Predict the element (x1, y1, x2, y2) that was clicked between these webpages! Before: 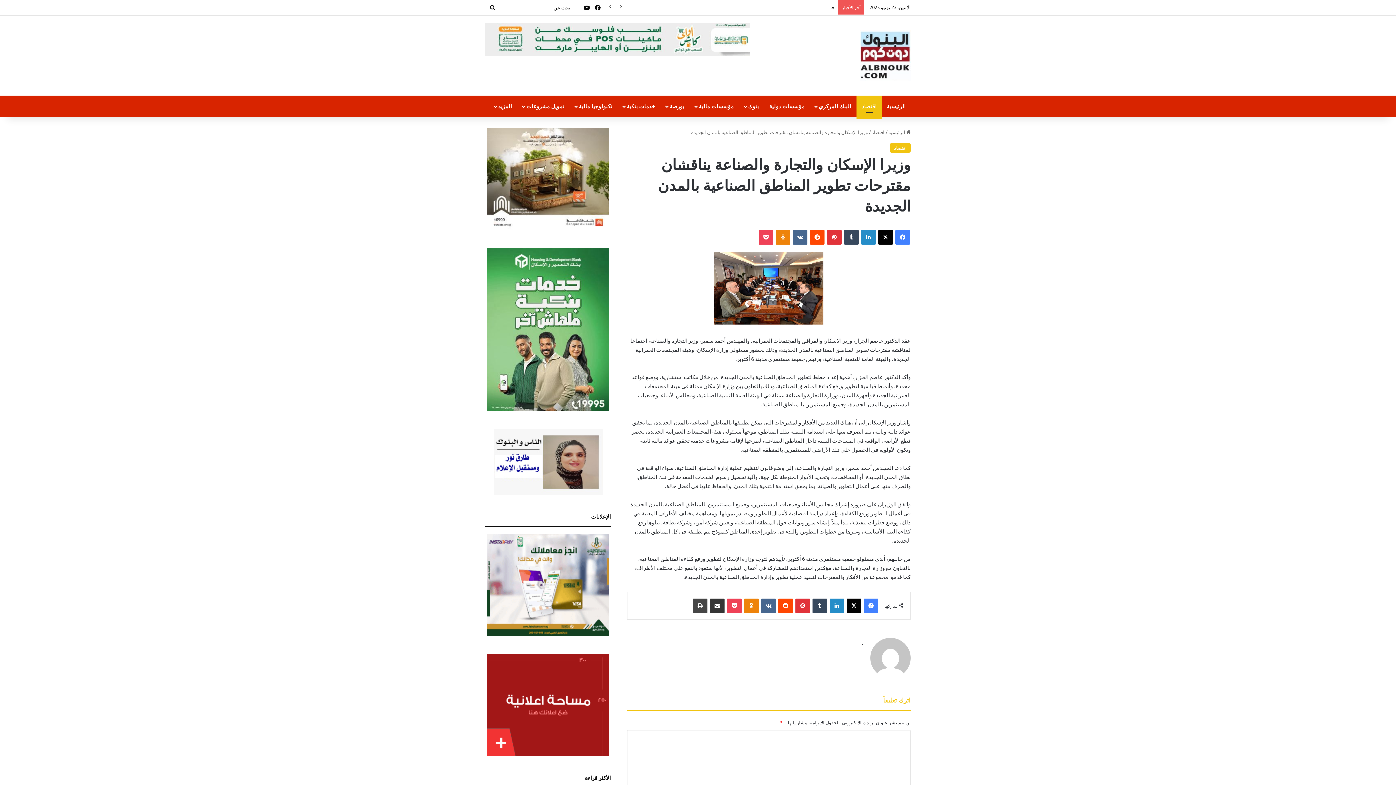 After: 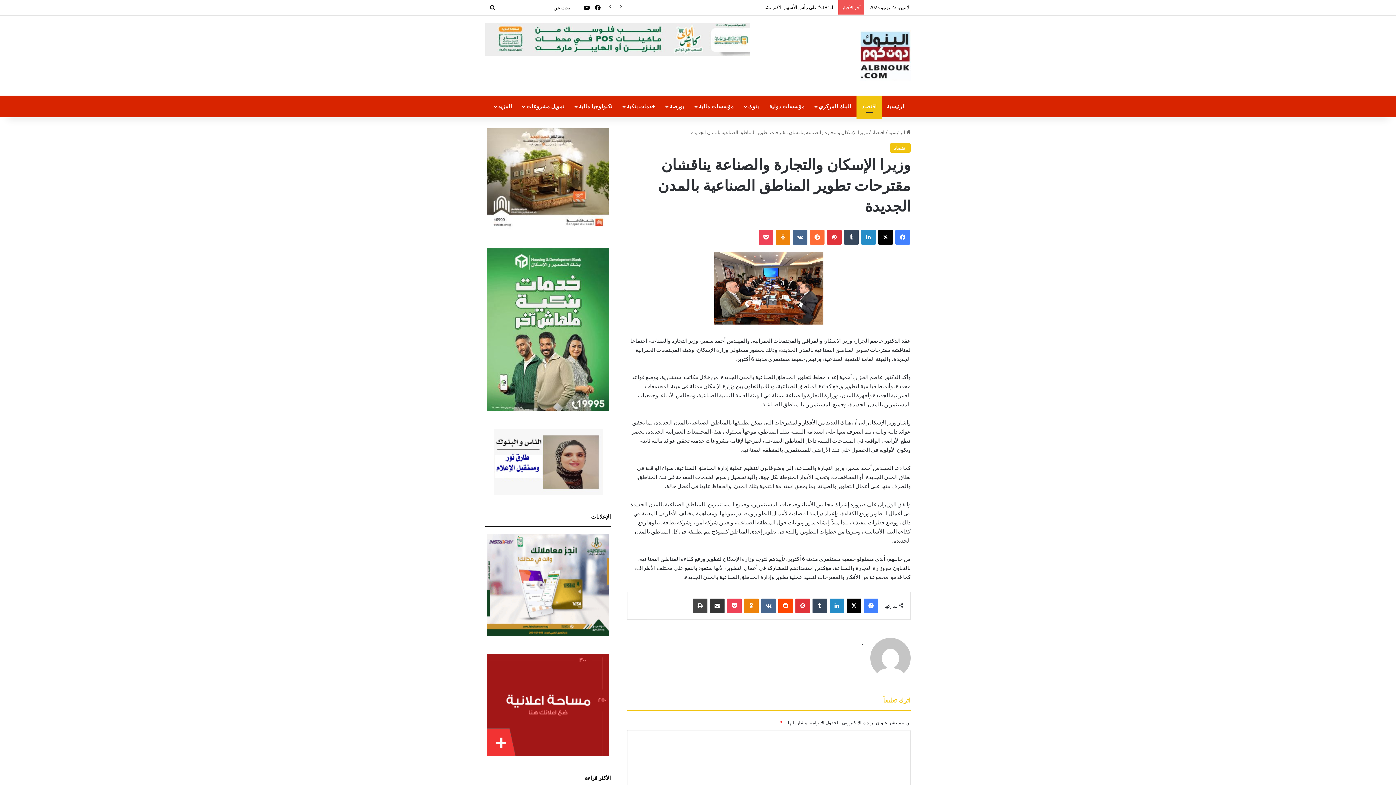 Action: label: ‏Reddit bbox: (810, 230, 824, 244)